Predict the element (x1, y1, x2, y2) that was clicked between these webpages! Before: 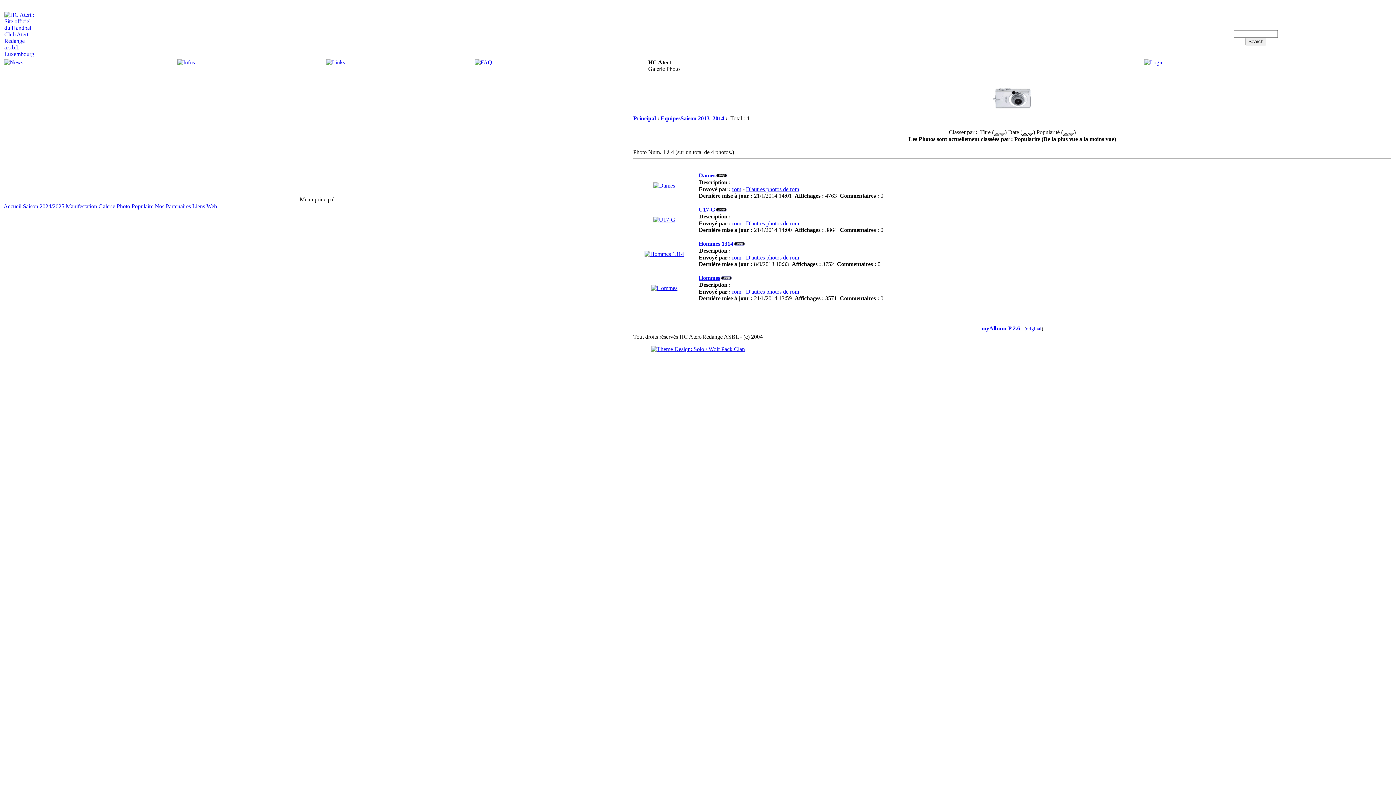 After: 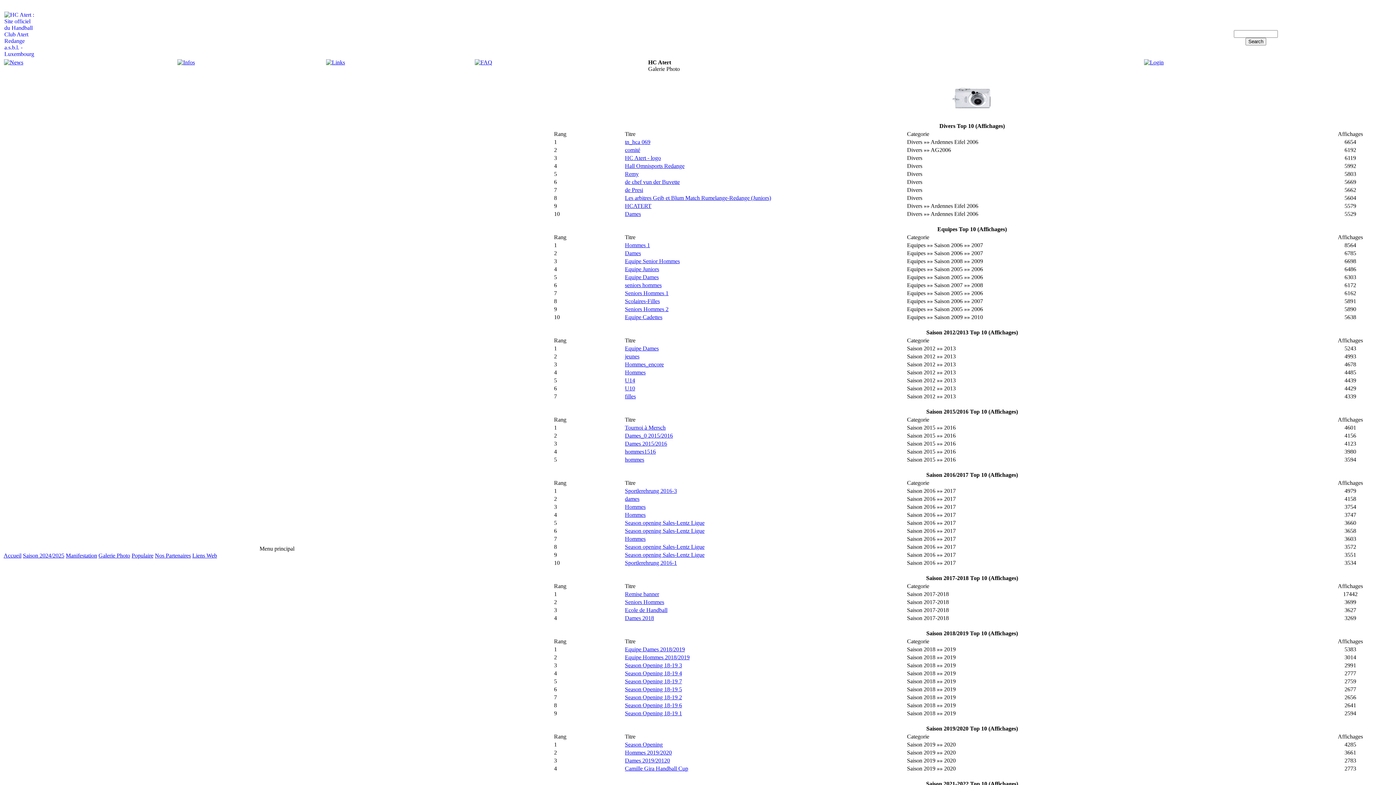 Action: bbox: (131, 203, 153, 209) label: Populaire